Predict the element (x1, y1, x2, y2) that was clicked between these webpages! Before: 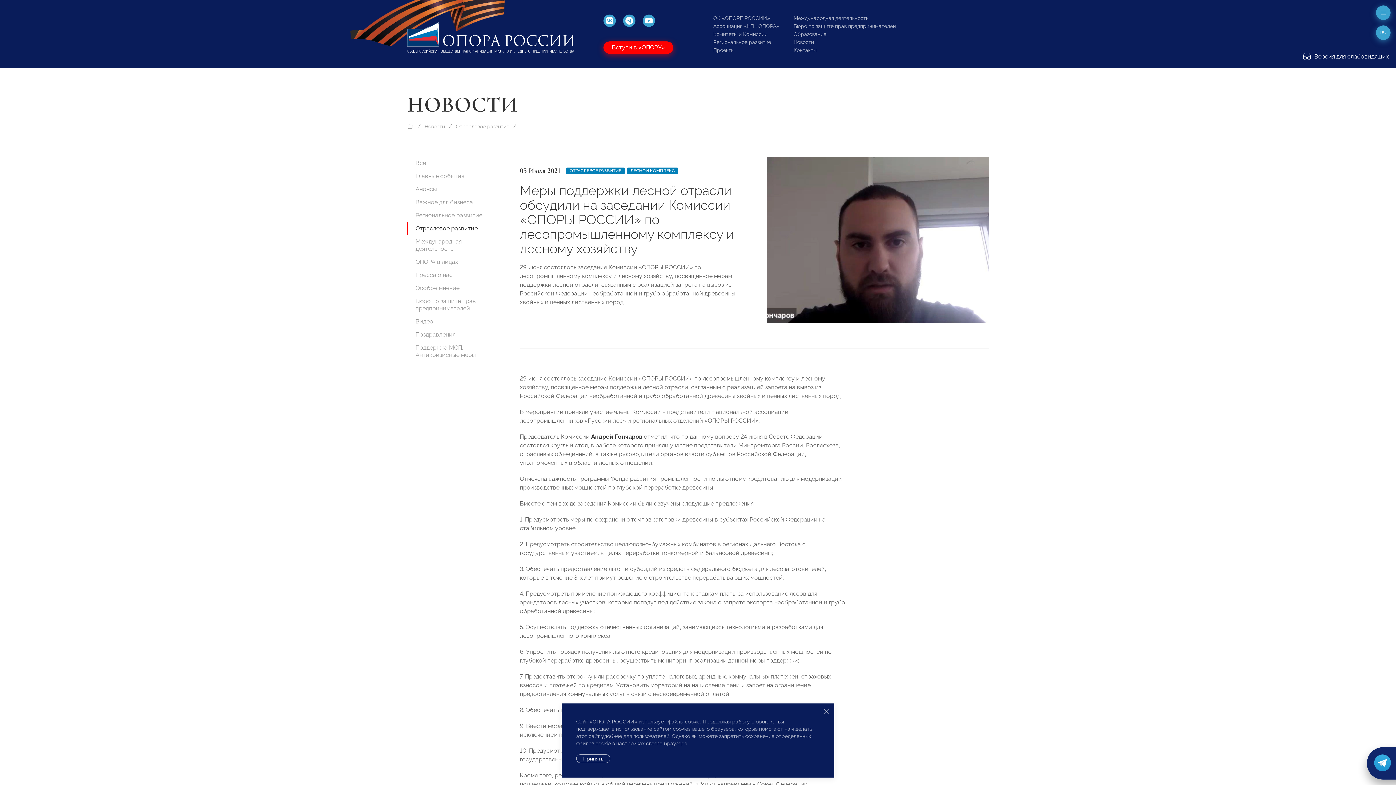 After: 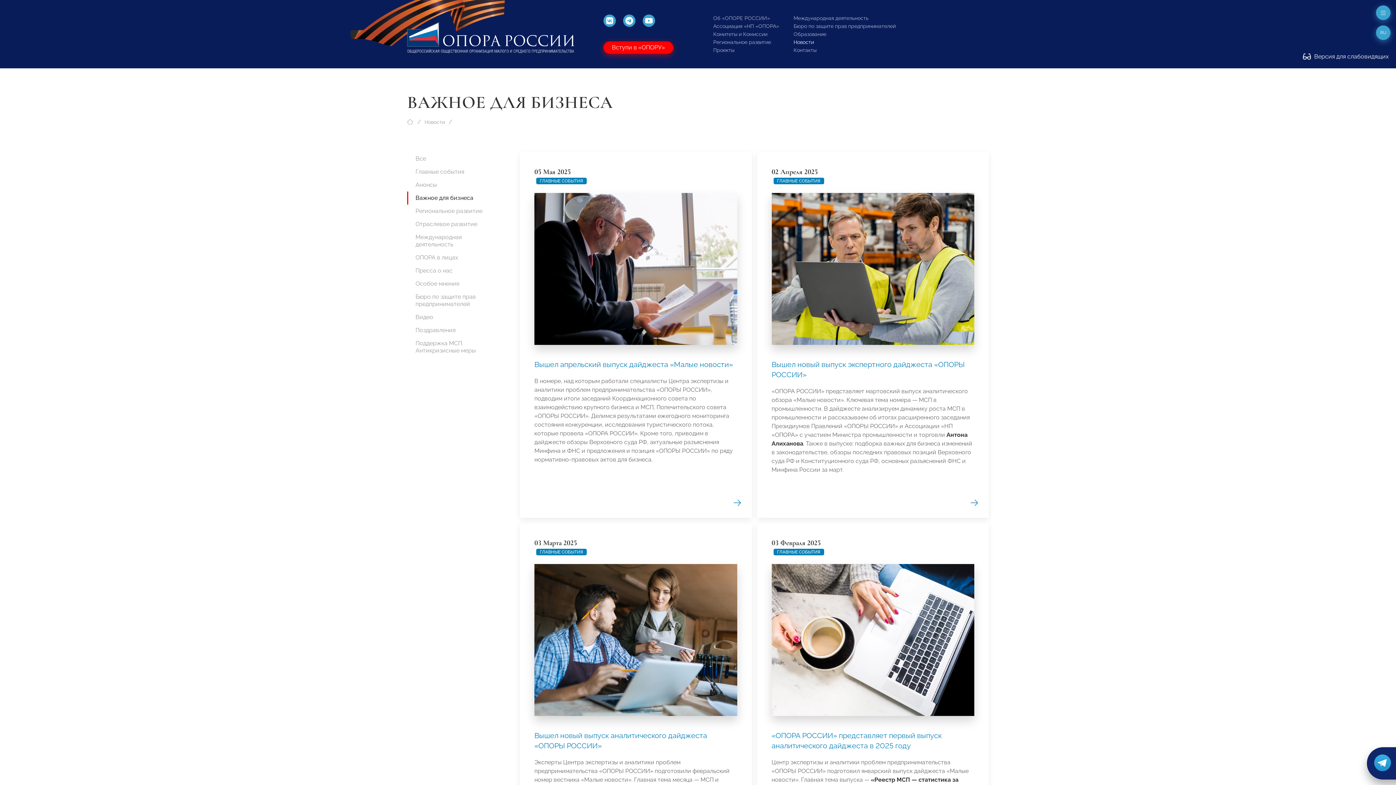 Action: bbox: (407, 196, 494, 209) label: Важное для бизнеса